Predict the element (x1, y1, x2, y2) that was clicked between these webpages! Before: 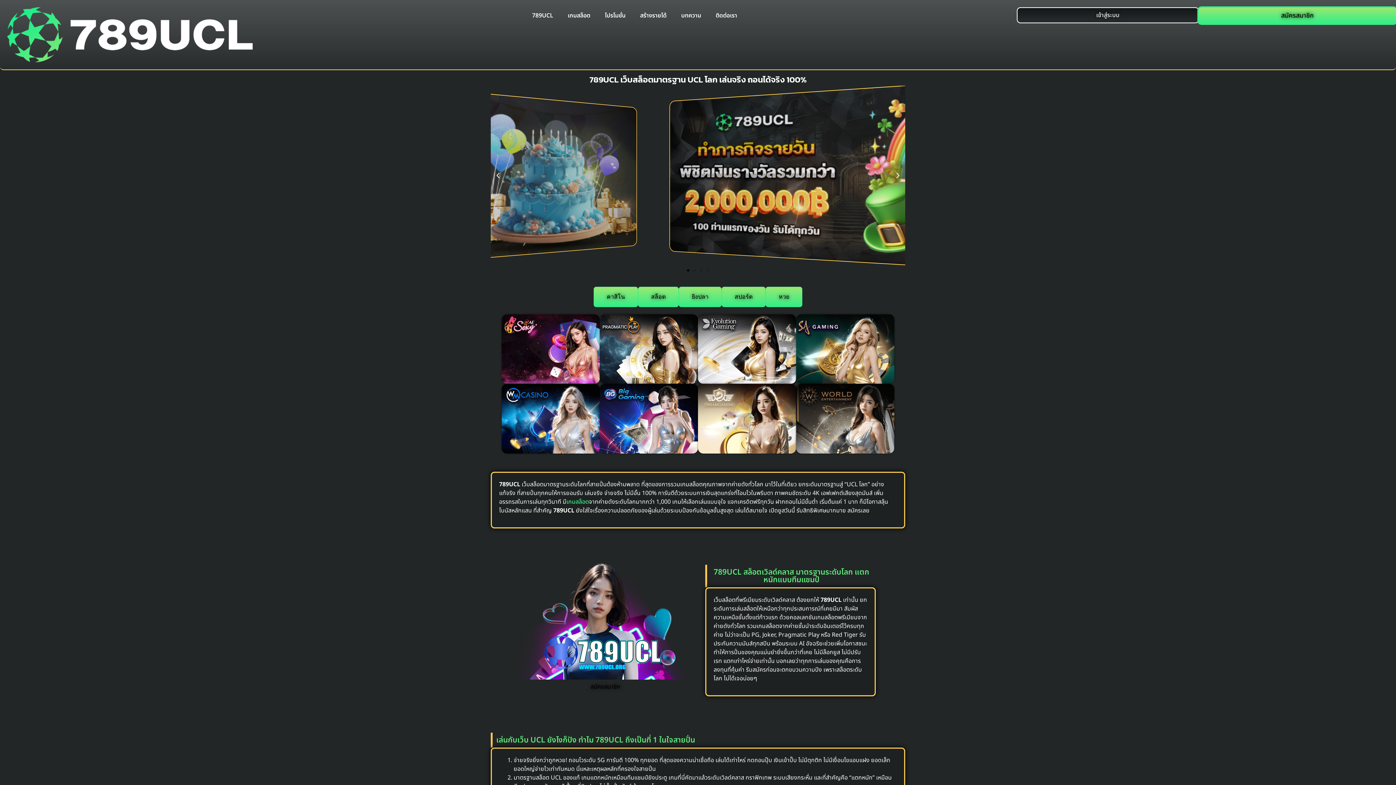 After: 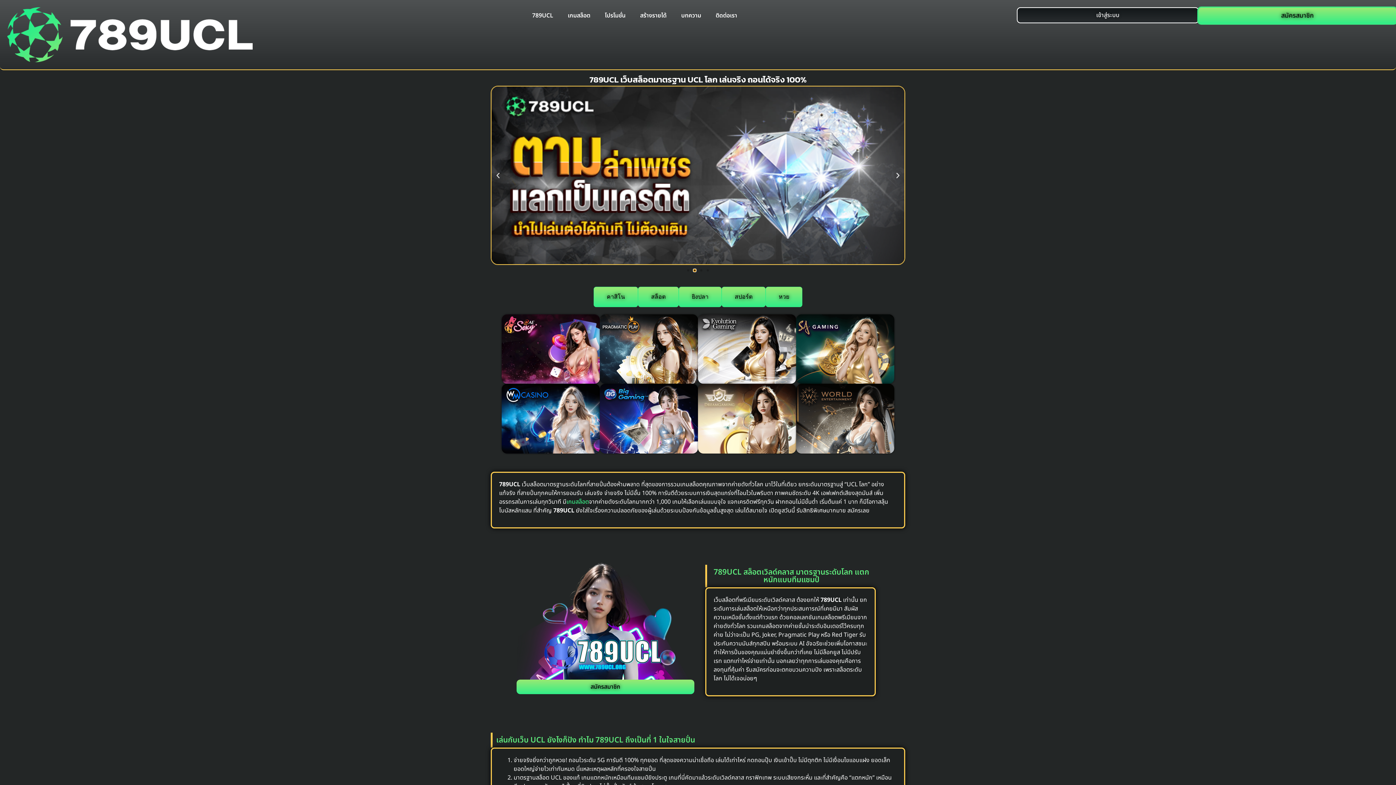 Action: label: Go to slide 2 bbox: (693, 269, 696, 271)